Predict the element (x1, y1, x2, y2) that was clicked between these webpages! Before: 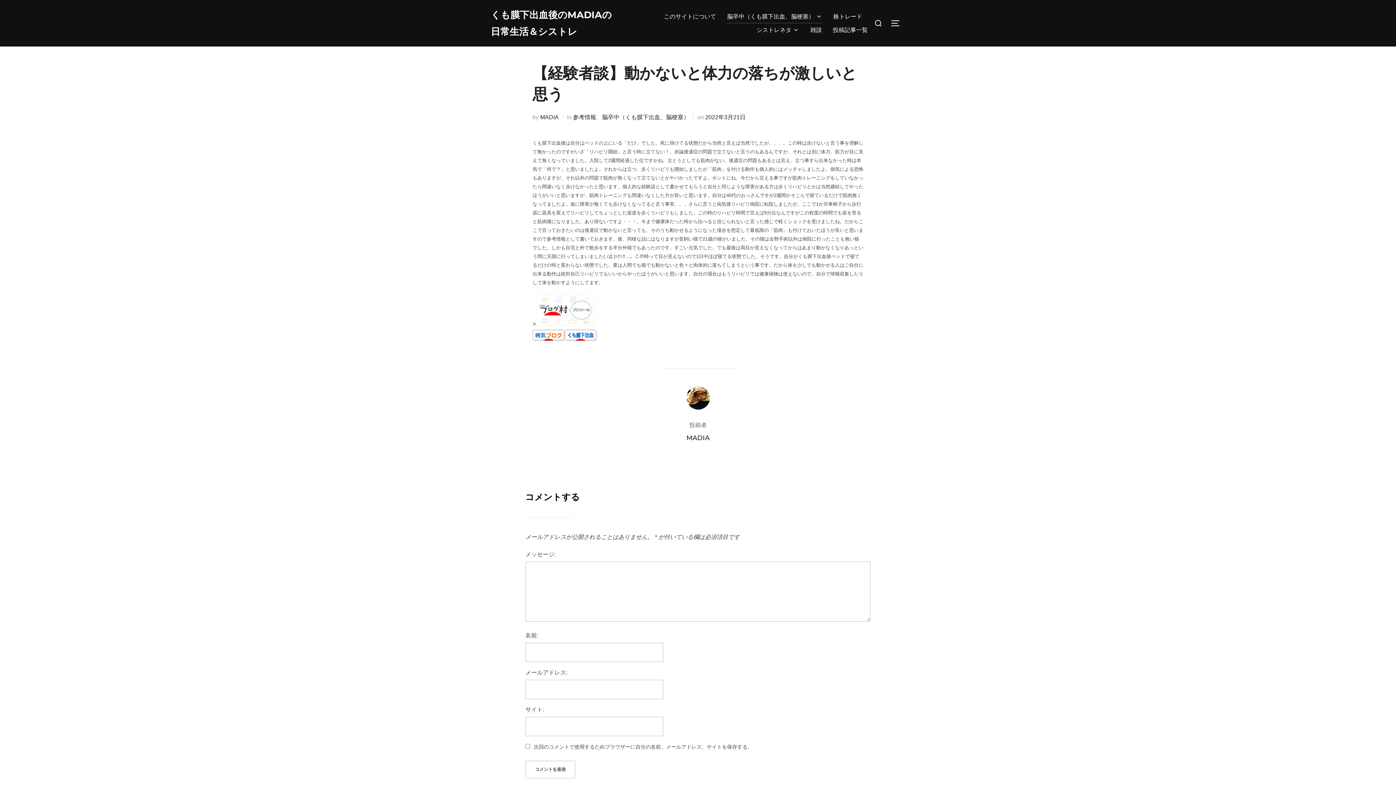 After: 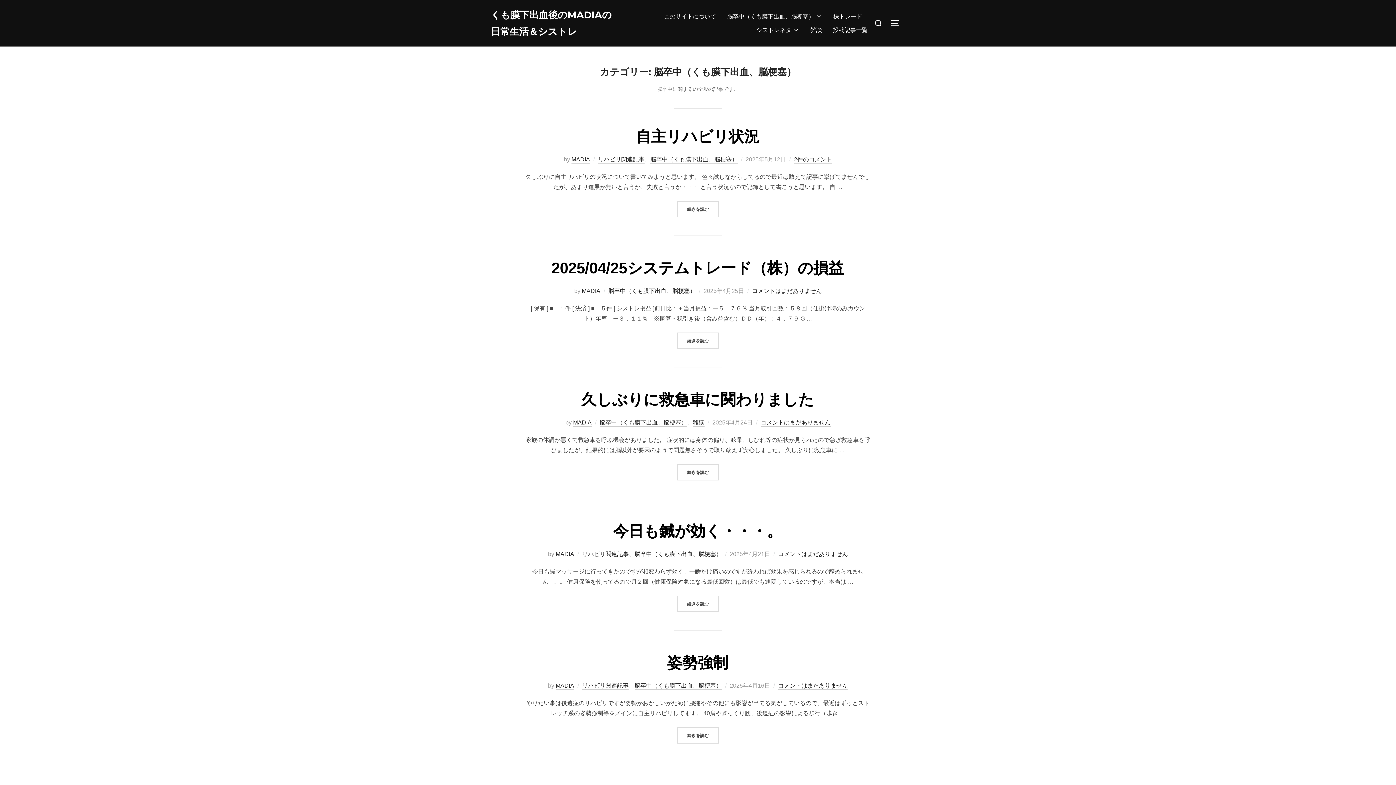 Action: label: 脳卒中（くも膜下出血、脳梗塞） bbox: (602, 114, 689, 120)